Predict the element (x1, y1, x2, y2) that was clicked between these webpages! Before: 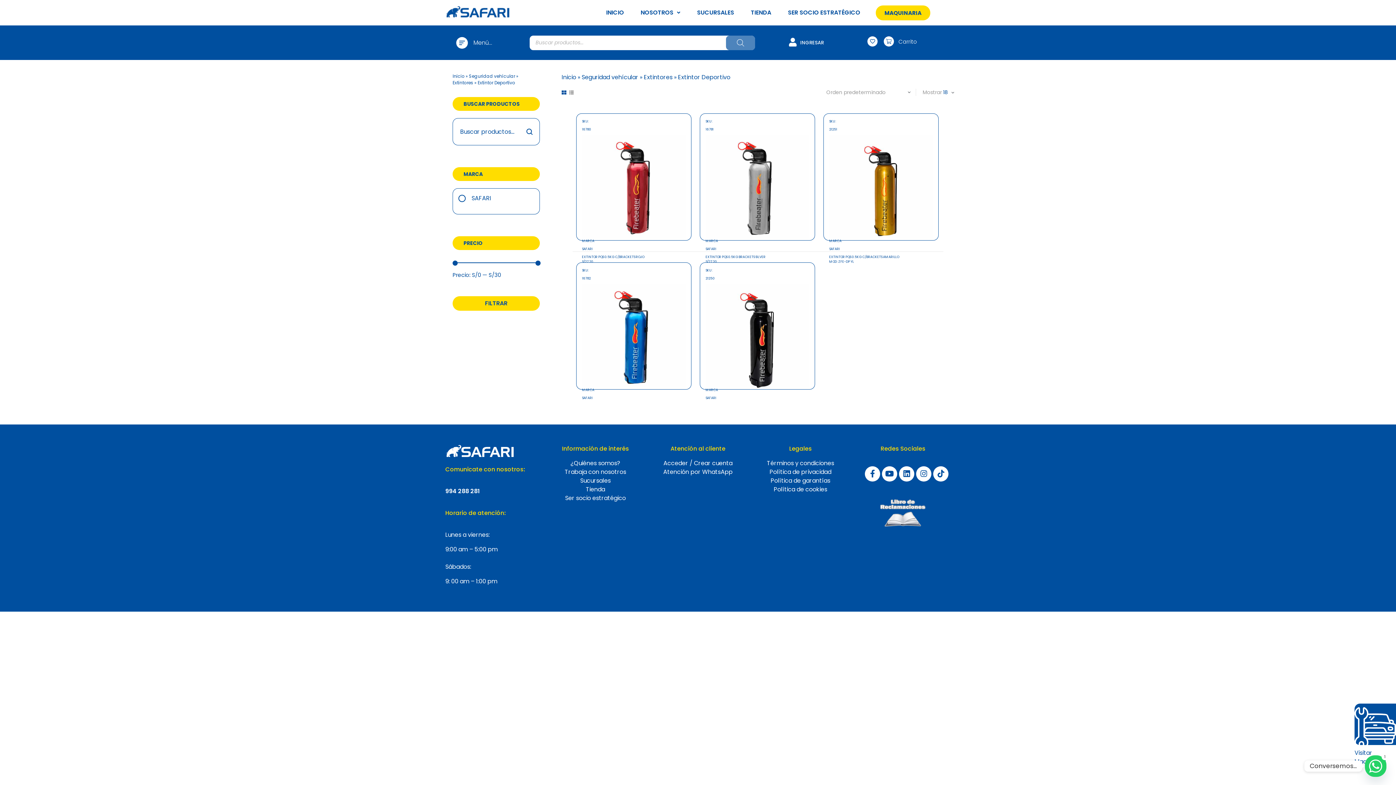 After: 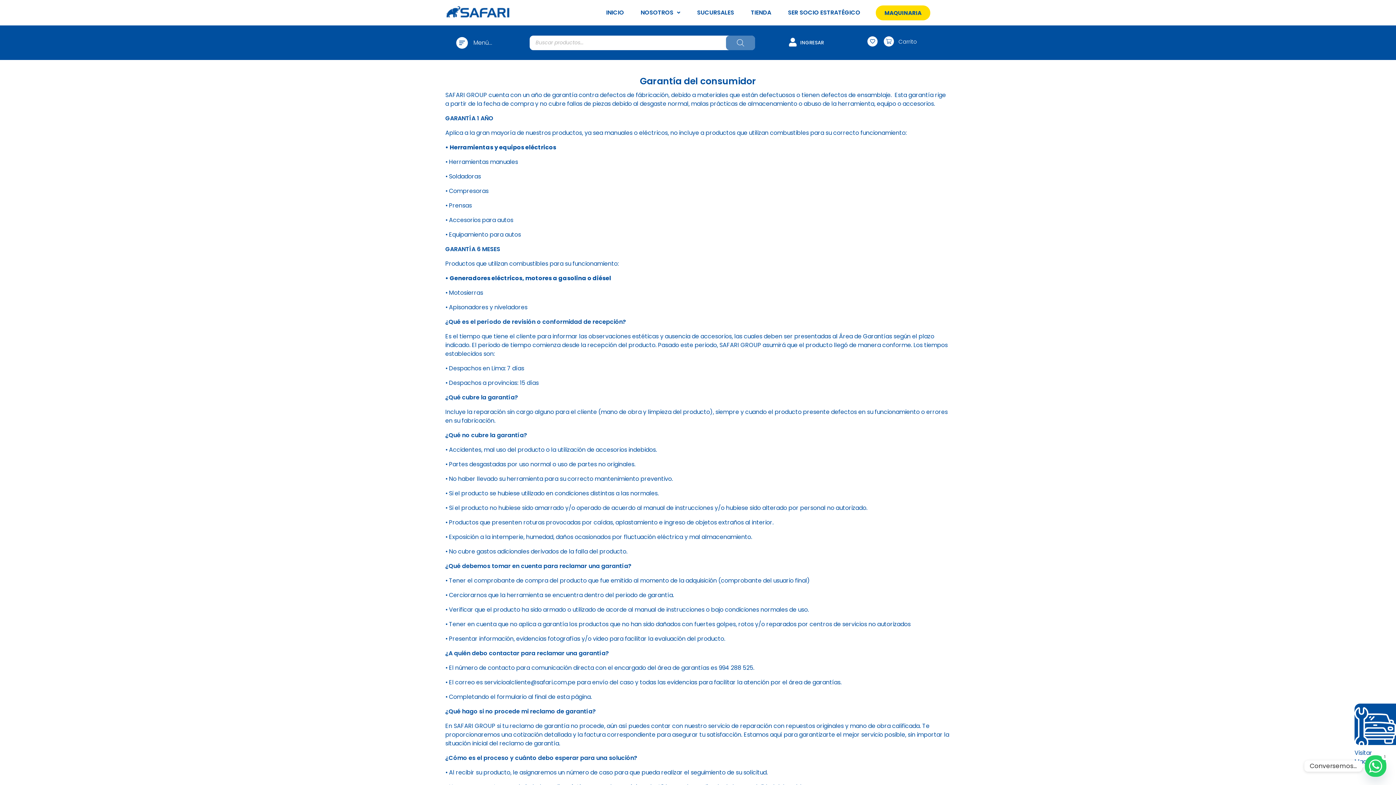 Action: label: Política de garantías bbox: (770, 476, 830, 485)